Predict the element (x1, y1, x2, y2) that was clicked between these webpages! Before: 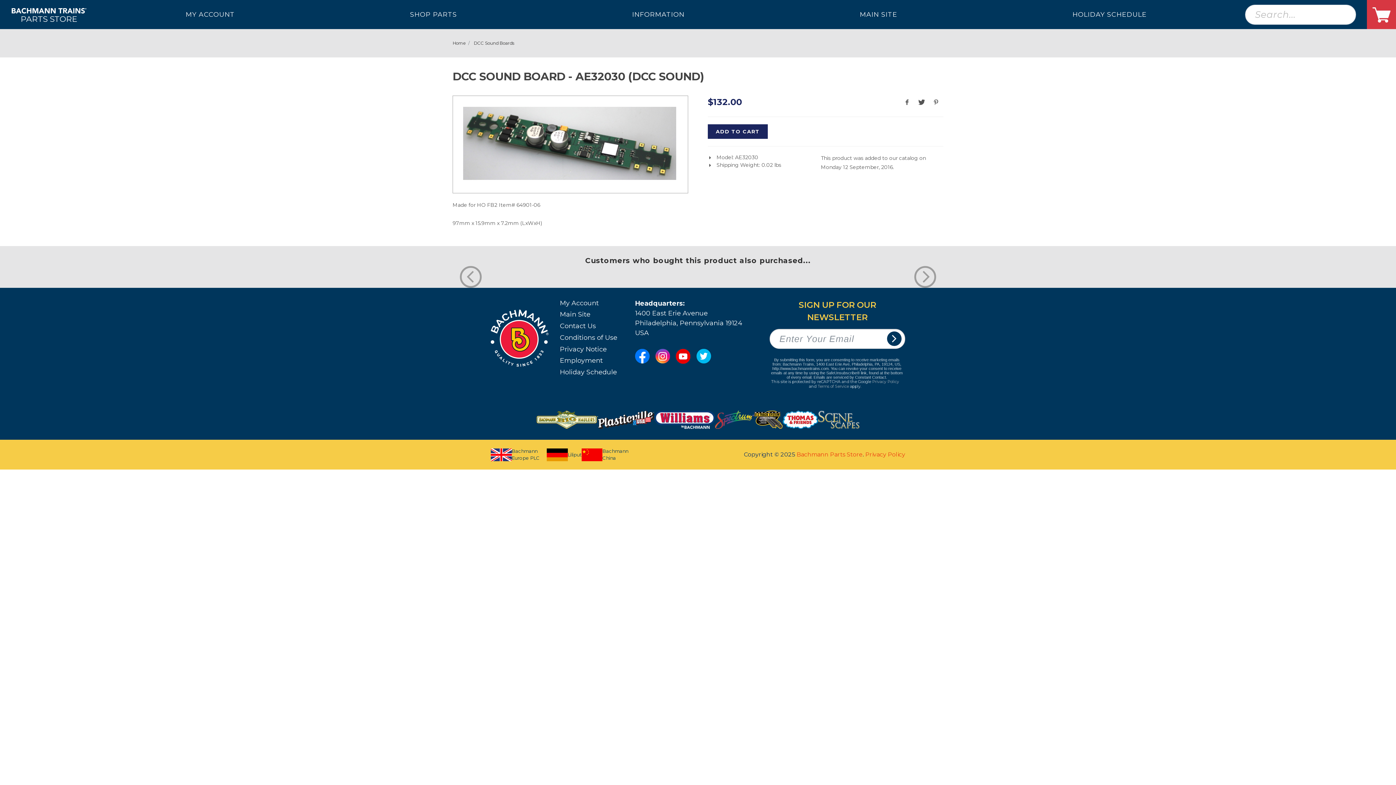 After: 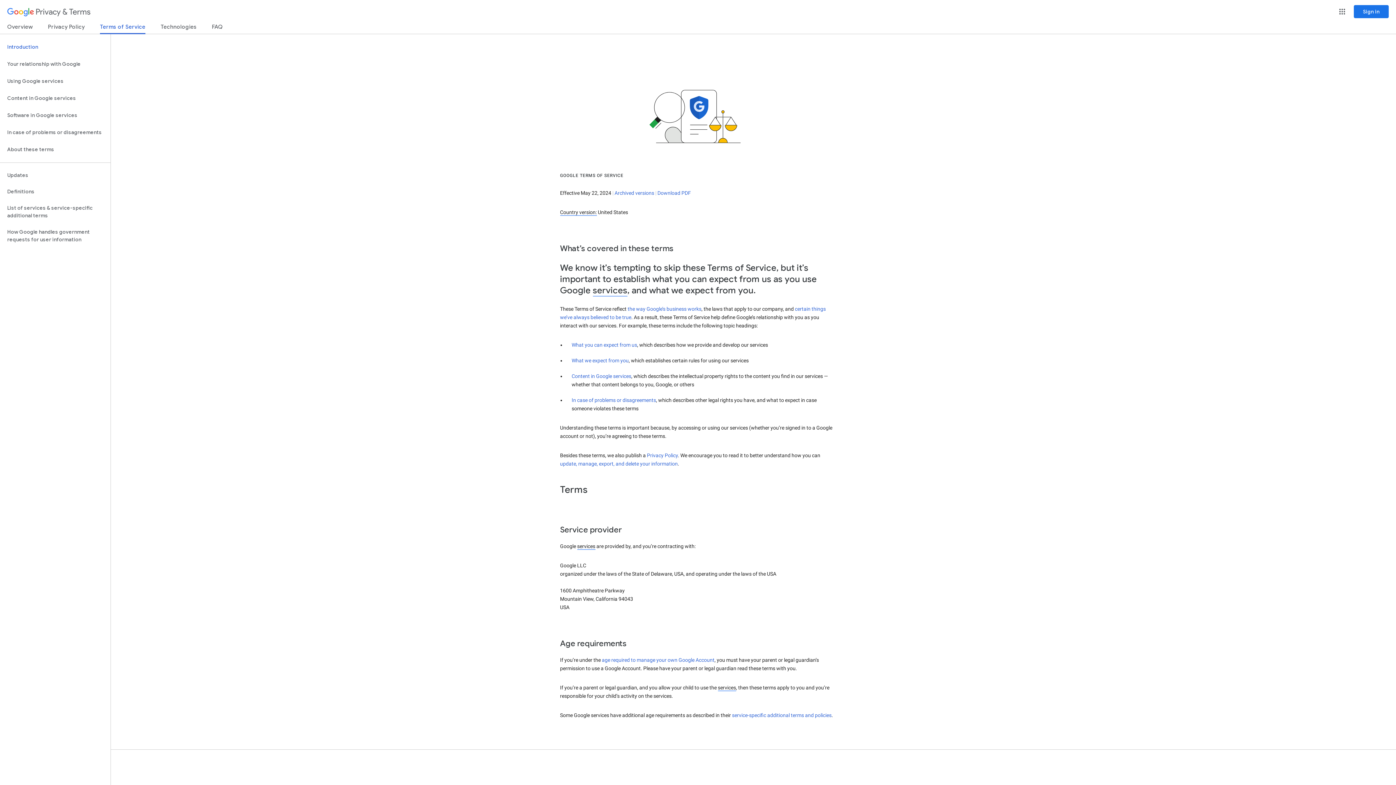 Action: label: Terms of Service bbox: (817, 384, 849, 389)